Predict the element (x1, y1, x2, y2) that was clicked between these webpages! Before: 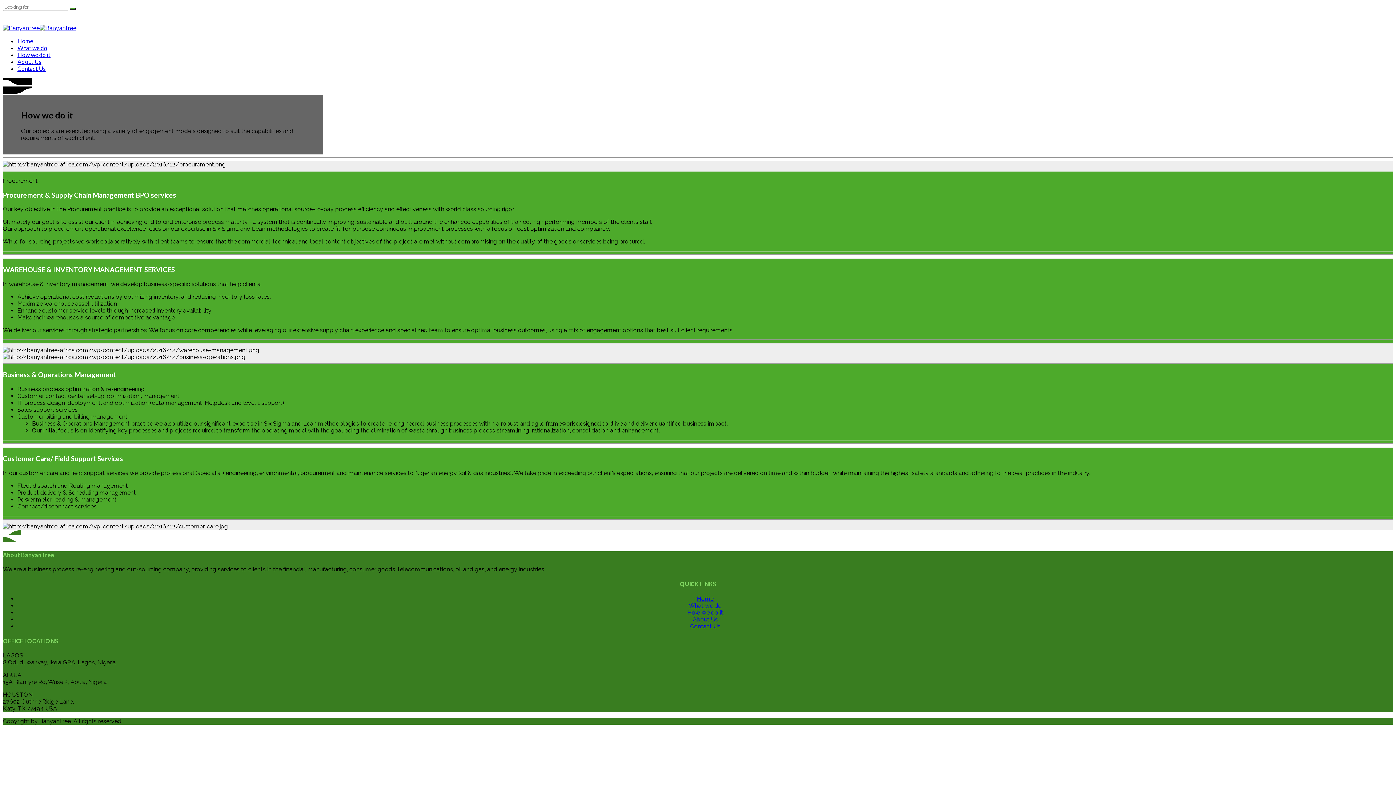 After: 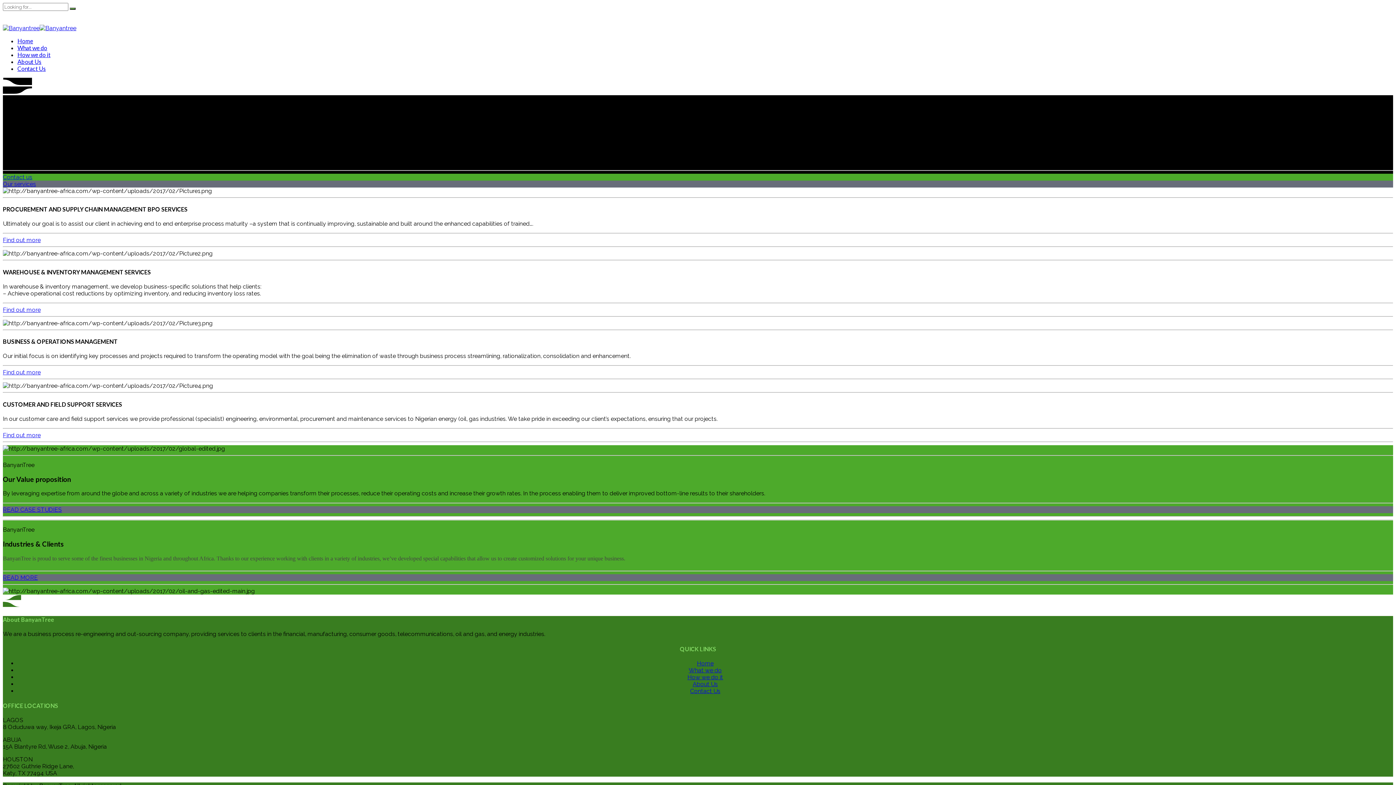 Action: bbox: (17, 44, 47, 51) label: What we do